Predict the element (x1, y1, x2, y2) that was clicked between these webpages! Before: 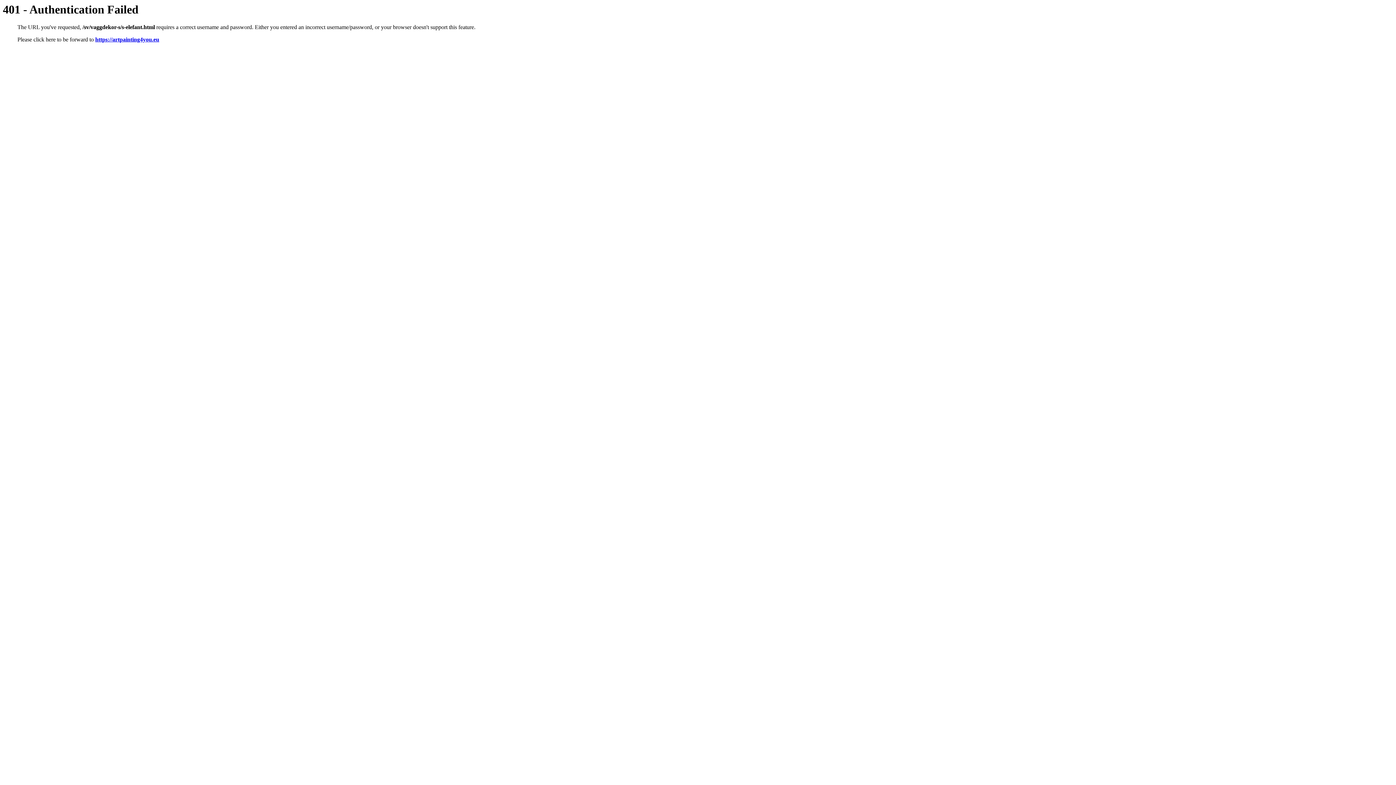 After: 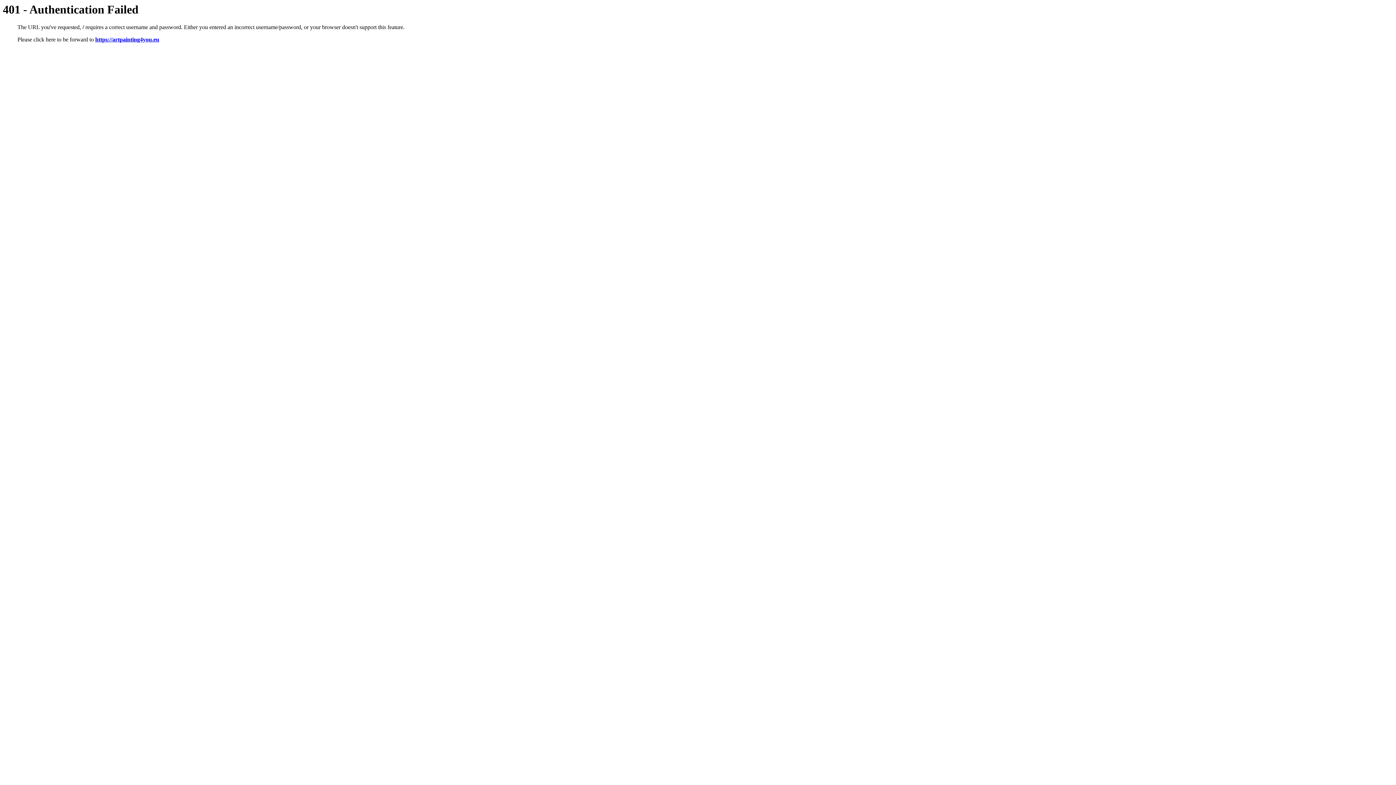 Action: bbox: (95, 36, 159, 42) label: https://artpainting4you.eu